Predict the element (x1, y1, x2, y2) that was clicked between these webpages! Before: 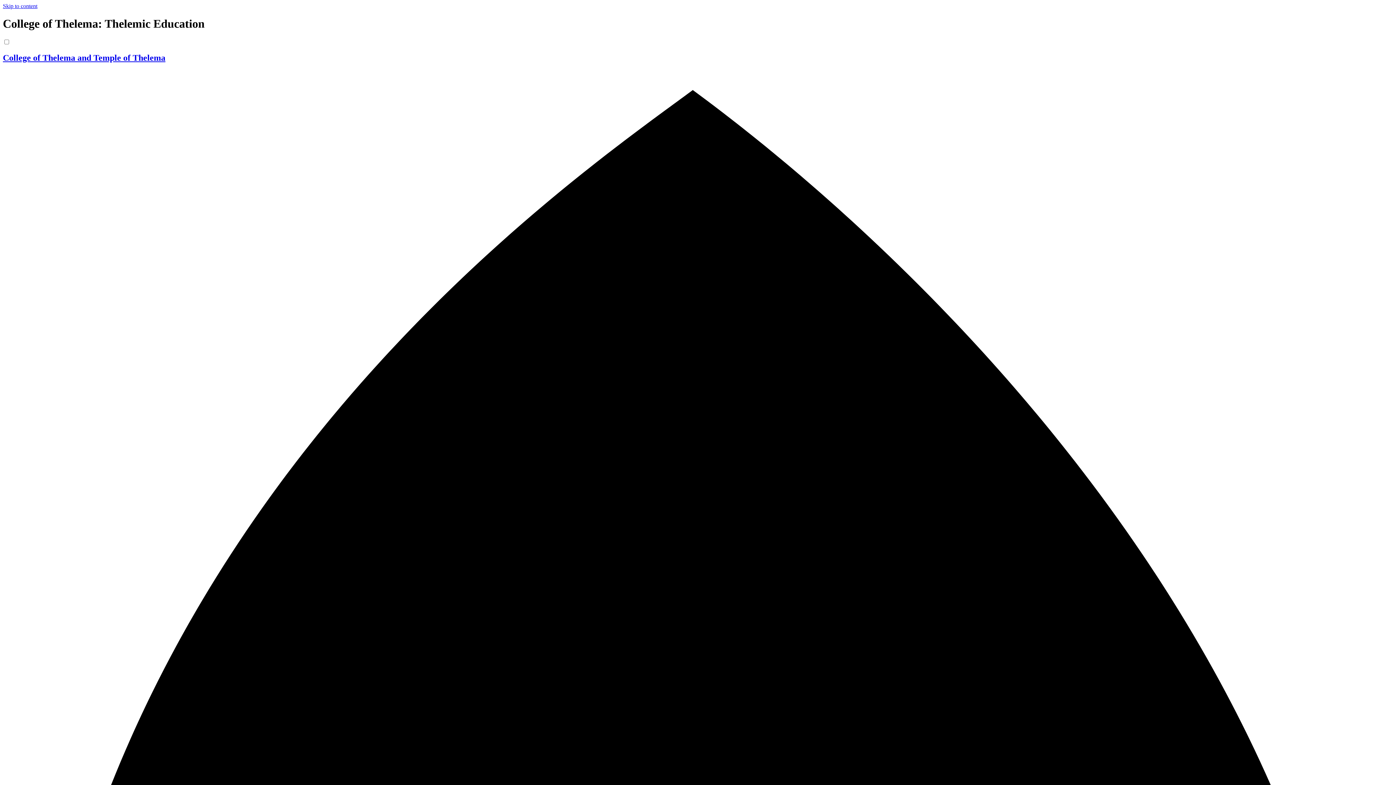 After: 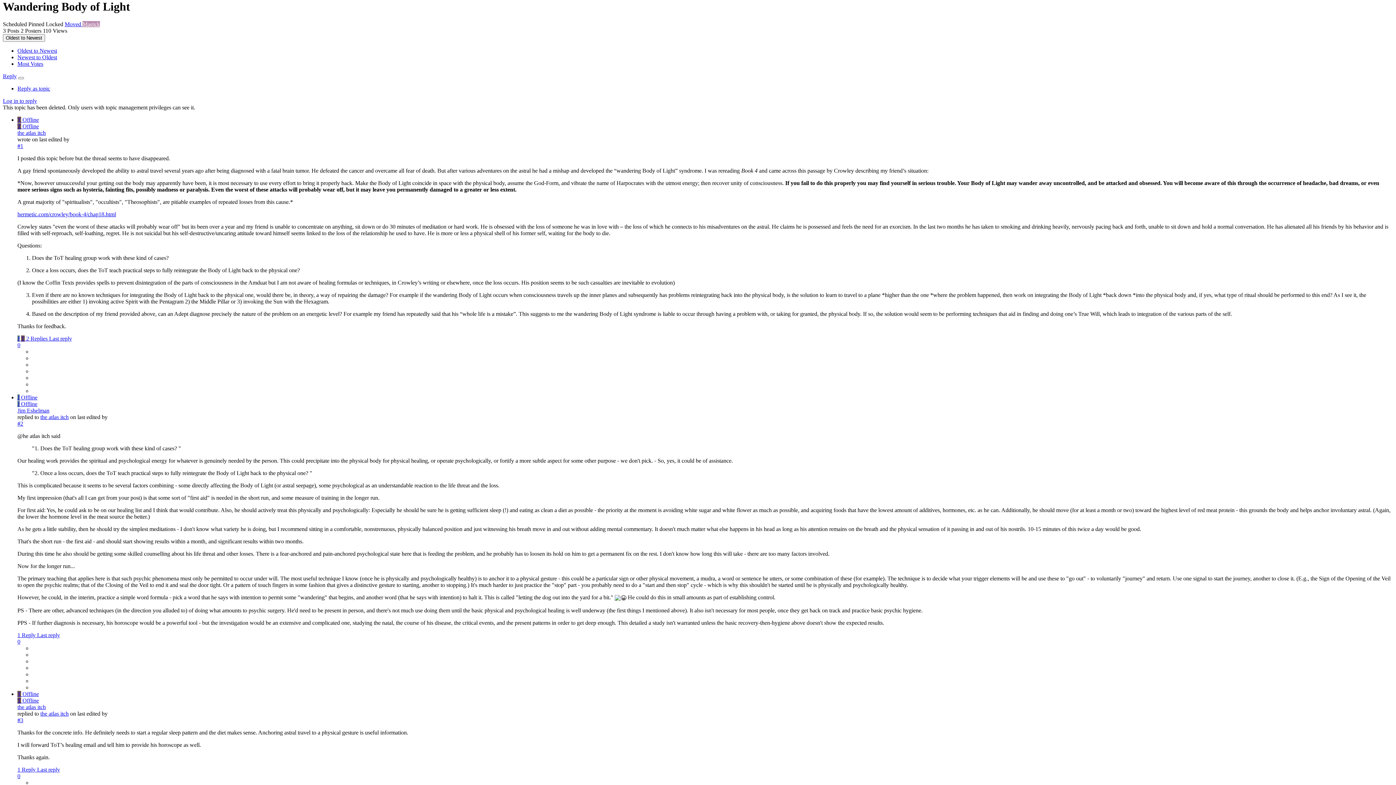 Action: bbox: (2, 2, 37, 9) label: Skip to content